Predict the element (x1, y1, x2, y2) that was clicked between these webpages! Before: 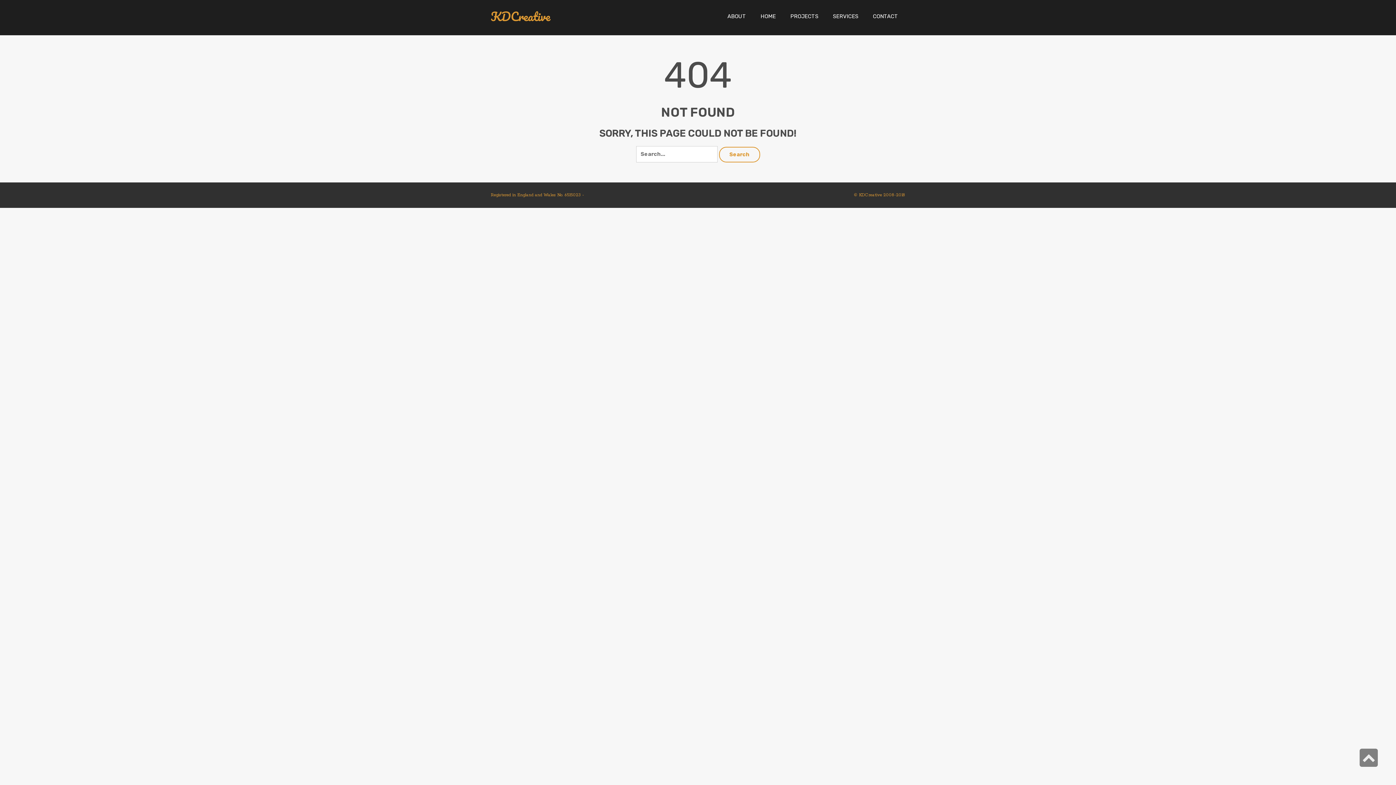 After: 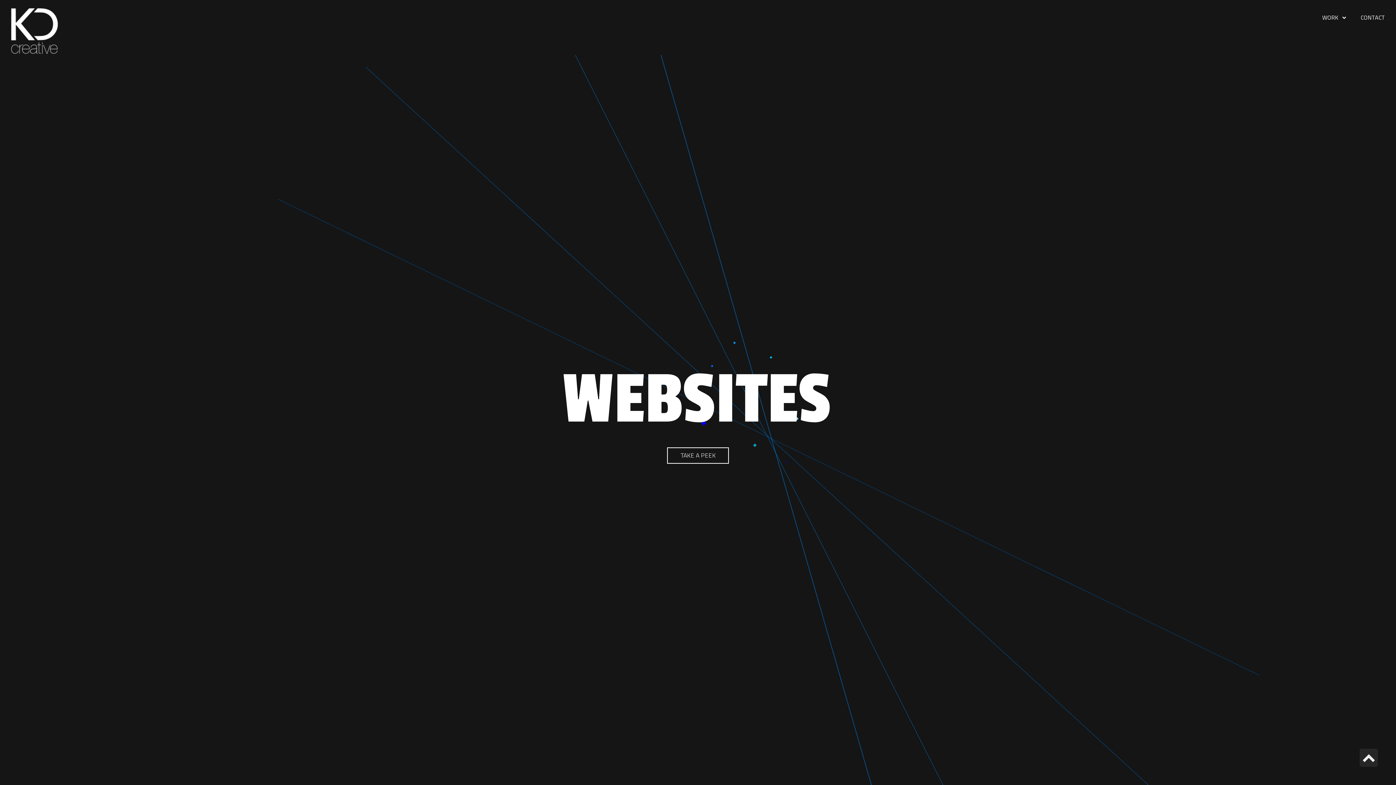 Action: bbox: (859, 192, 882, 197) label: KDCreative